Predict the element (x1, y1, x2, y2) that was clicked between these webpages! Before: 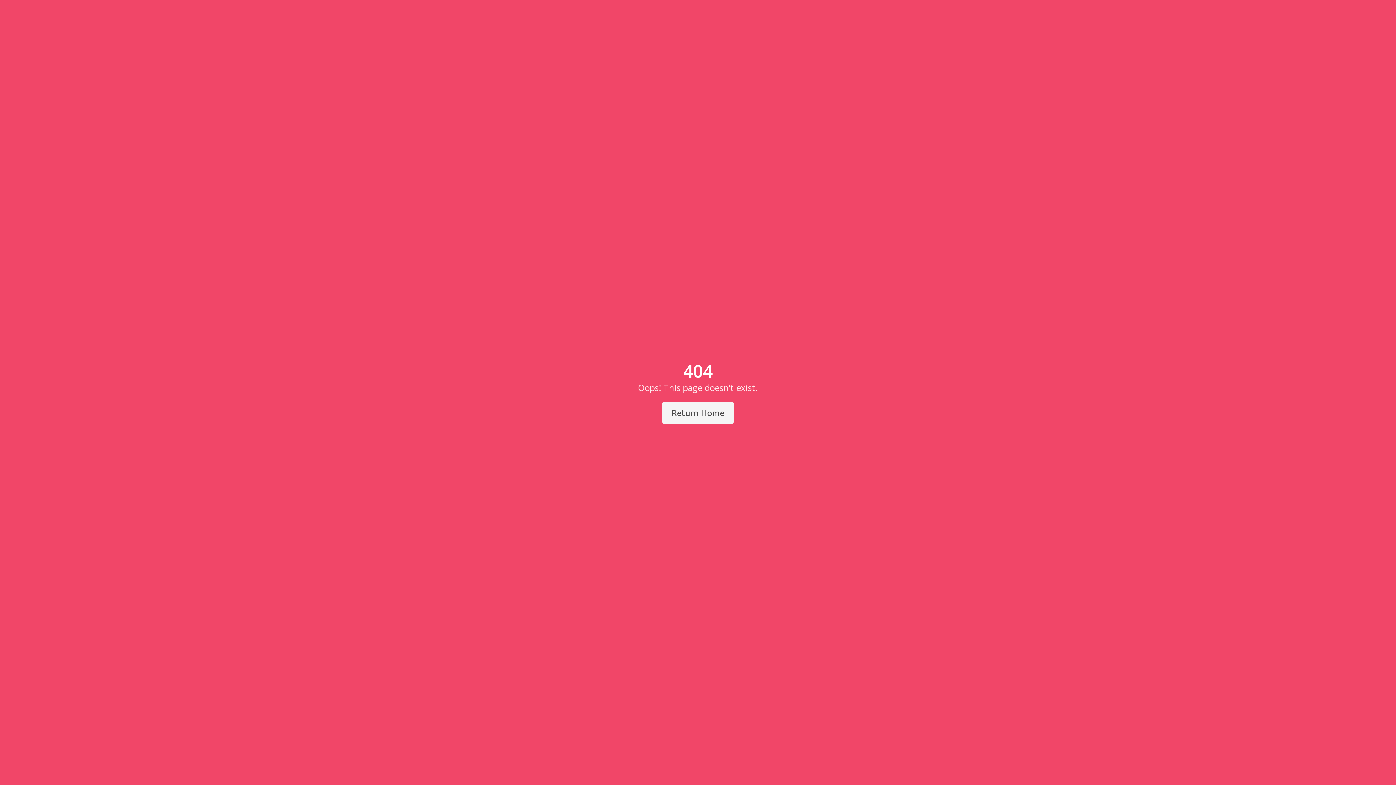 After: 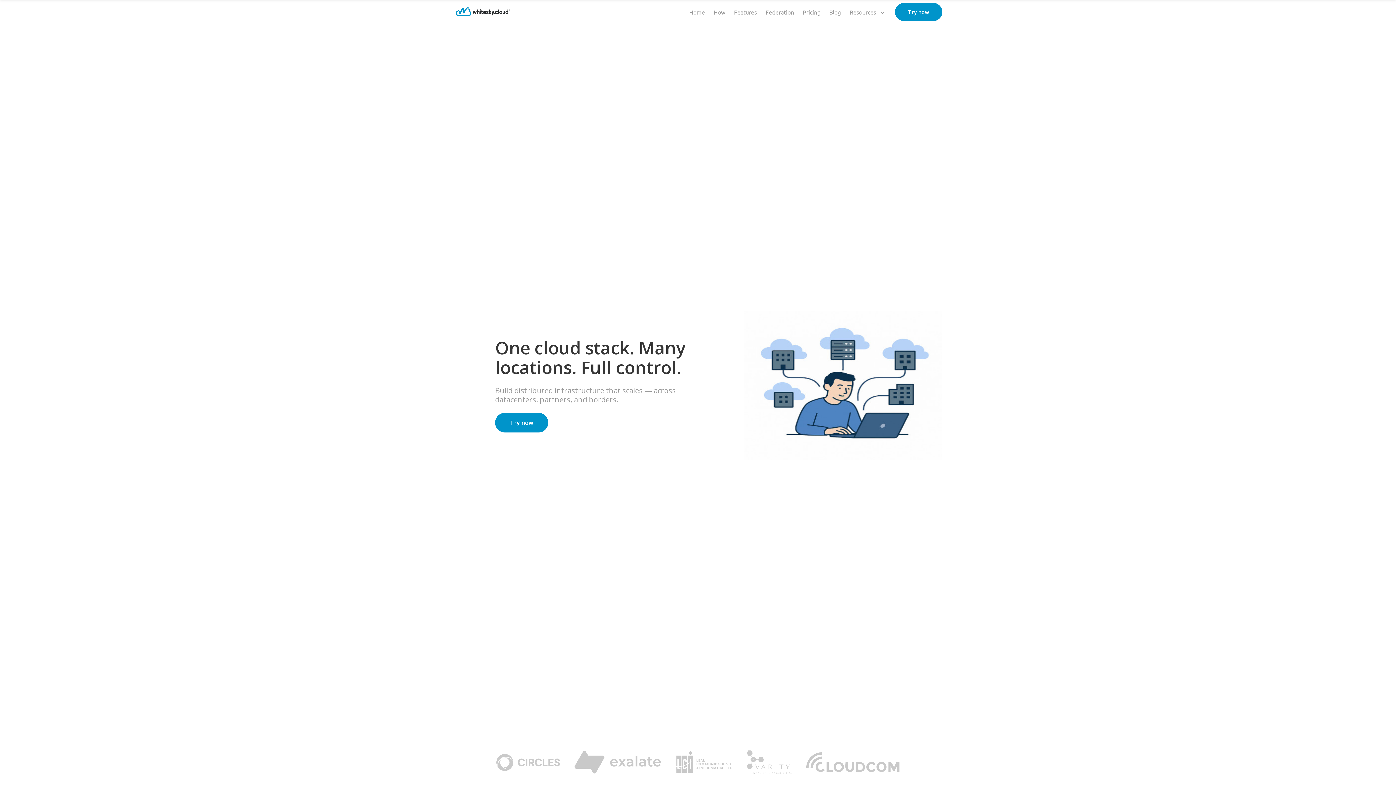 Action: label: Return Home bbox: (662, 402, 733, 424)